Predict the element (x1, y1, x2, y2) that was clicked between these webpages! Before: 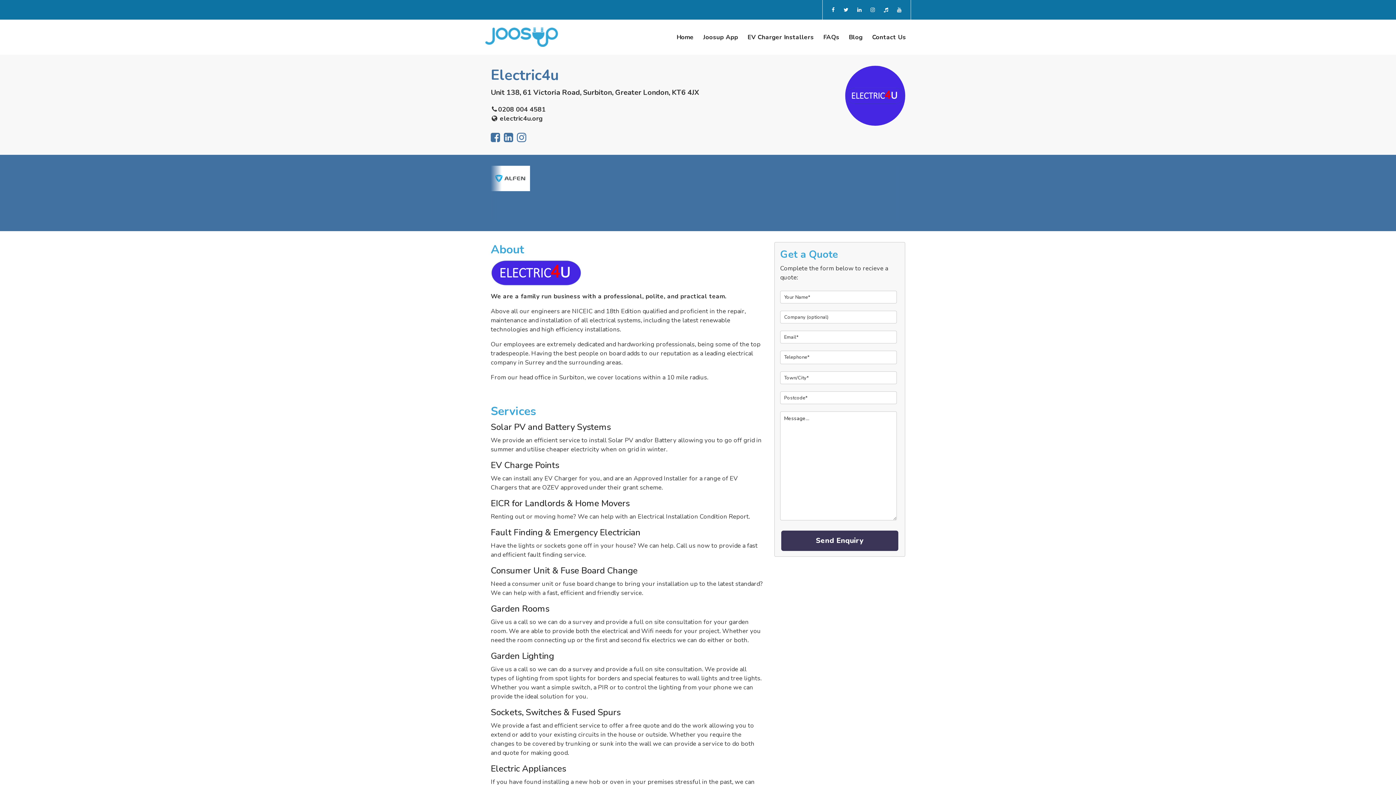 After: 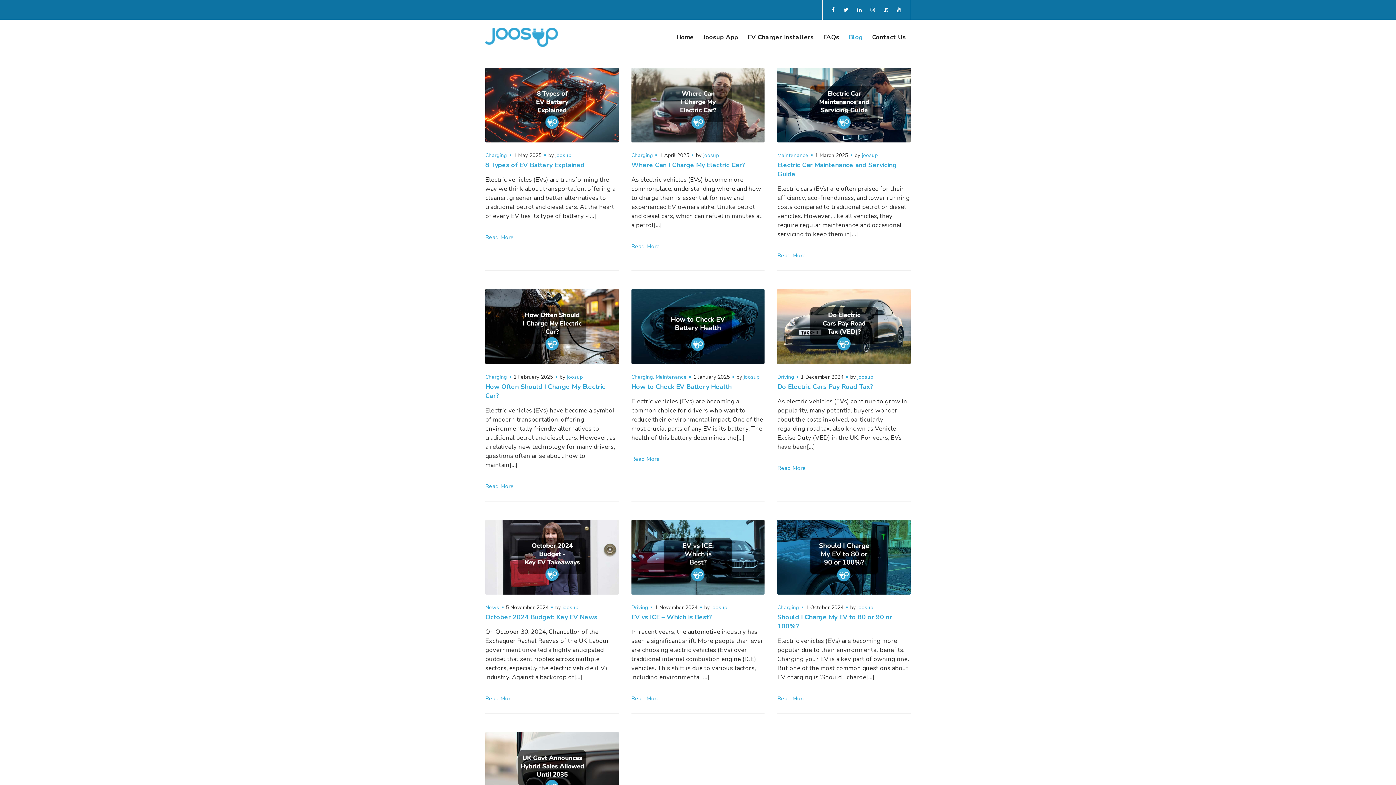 Action: bbox: (844, 28, 867, 45) label: Blog